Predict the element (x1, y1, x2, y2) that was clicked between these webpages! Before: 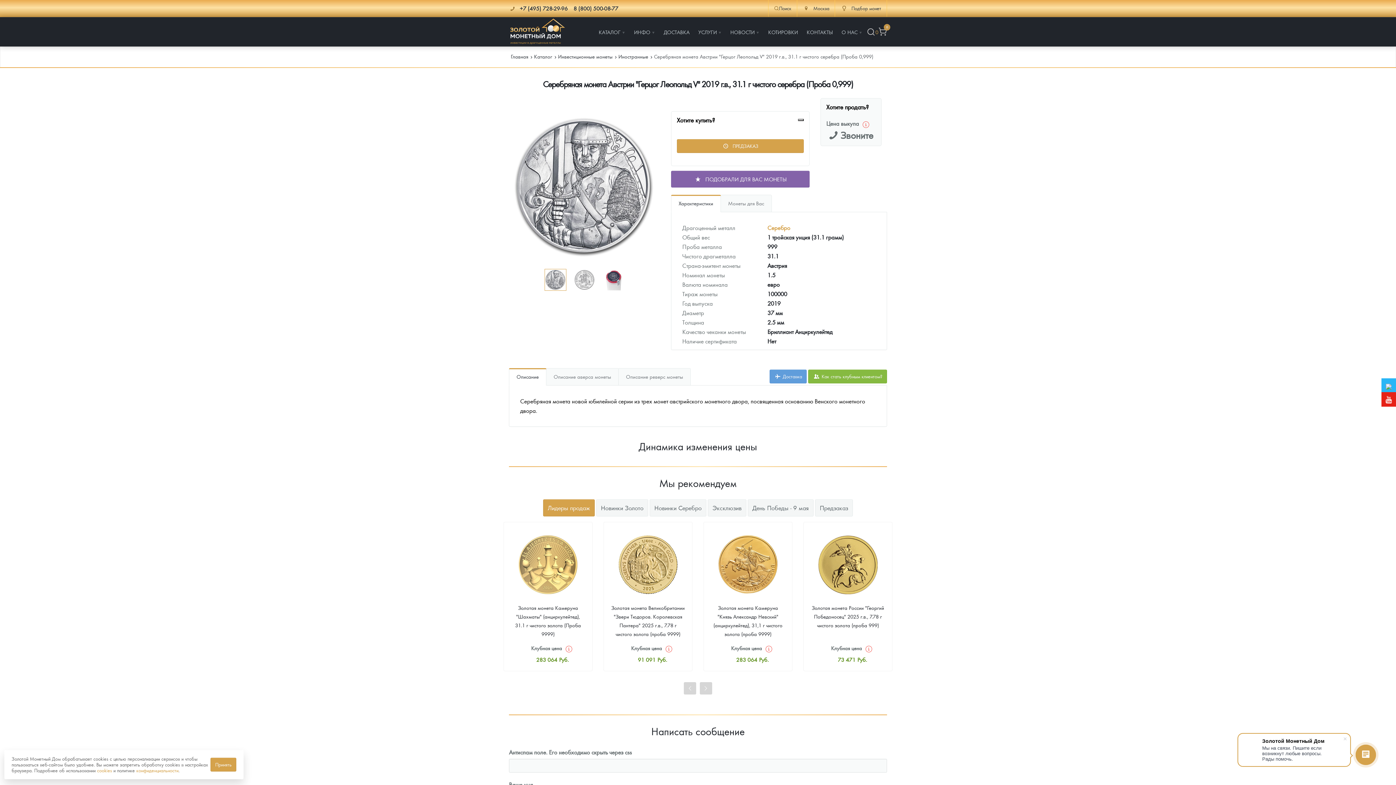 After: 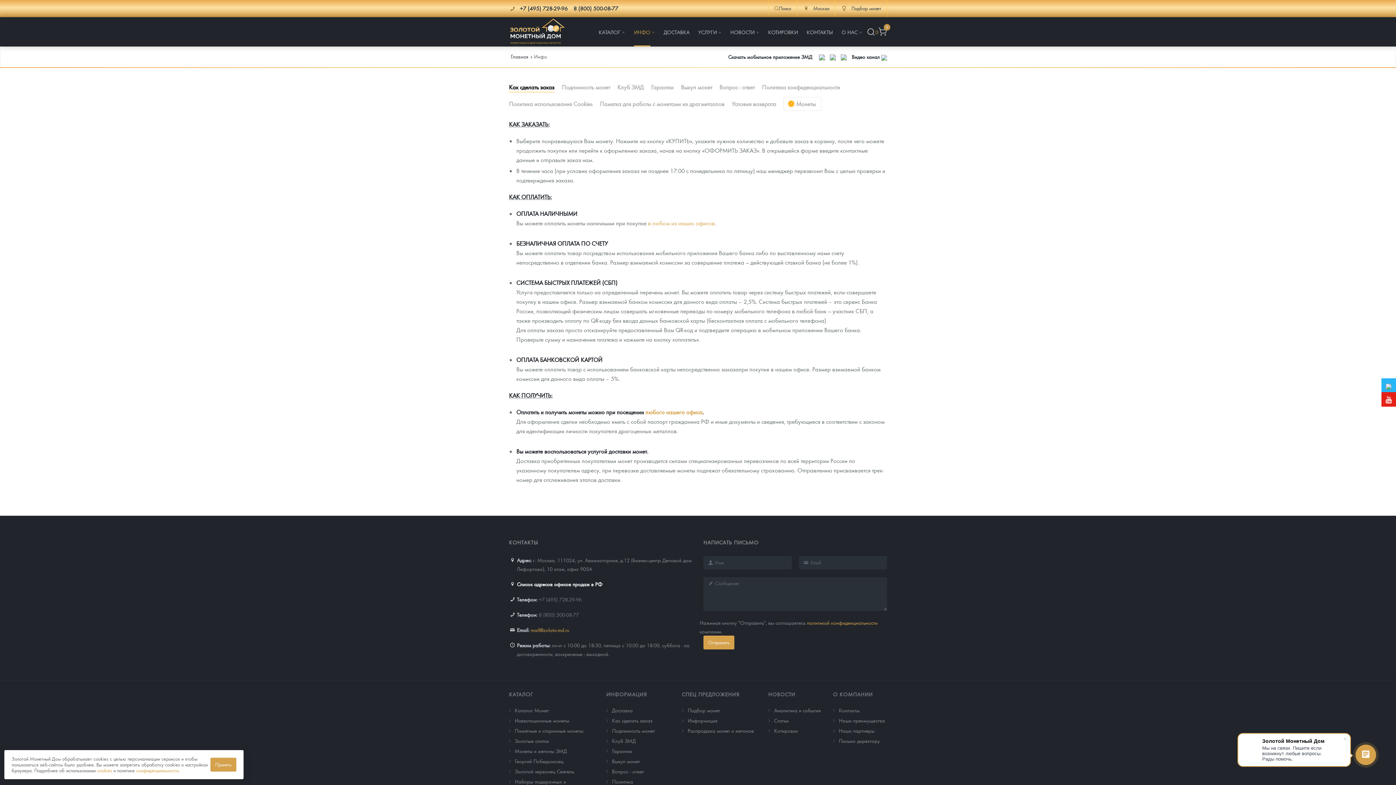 Action: bbox: (629, 17, 659, 46) label: ИНФО